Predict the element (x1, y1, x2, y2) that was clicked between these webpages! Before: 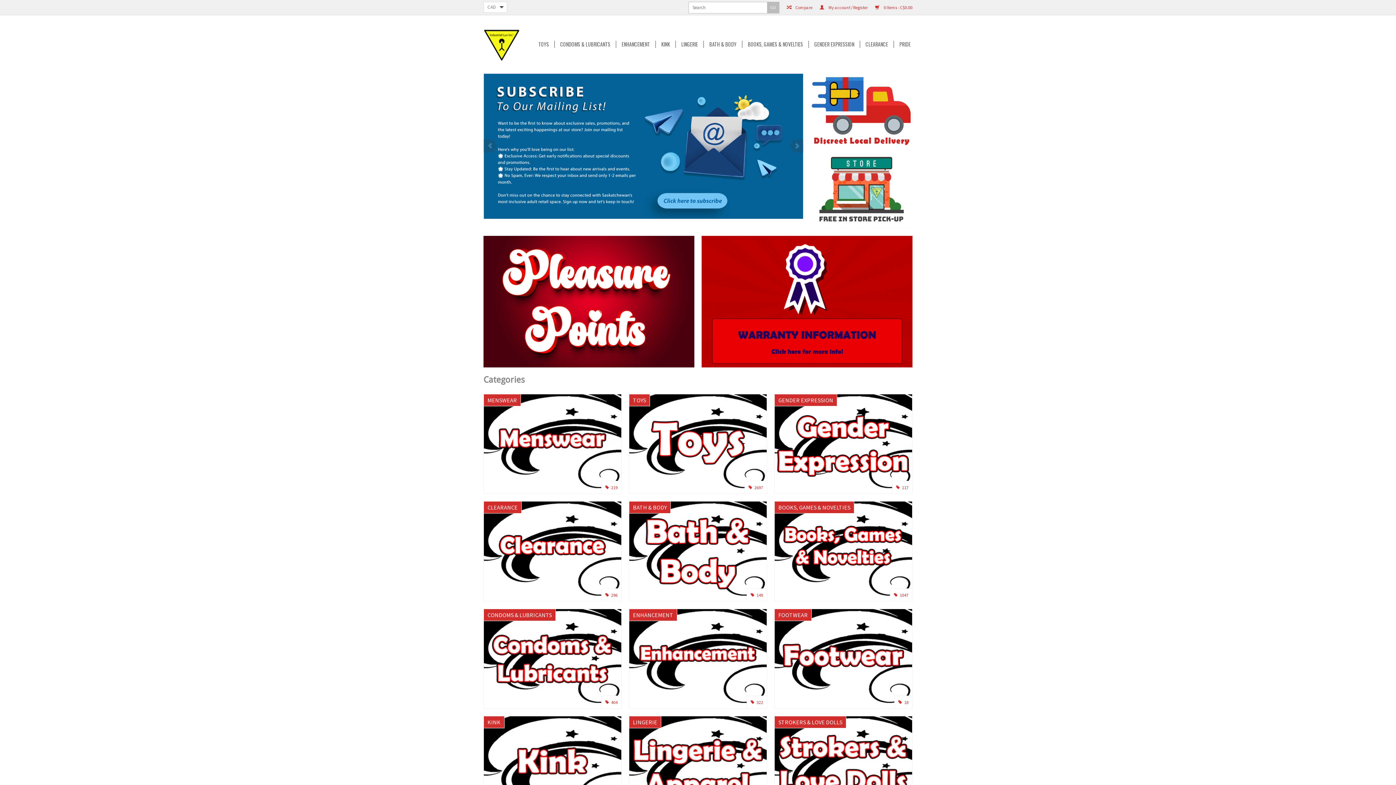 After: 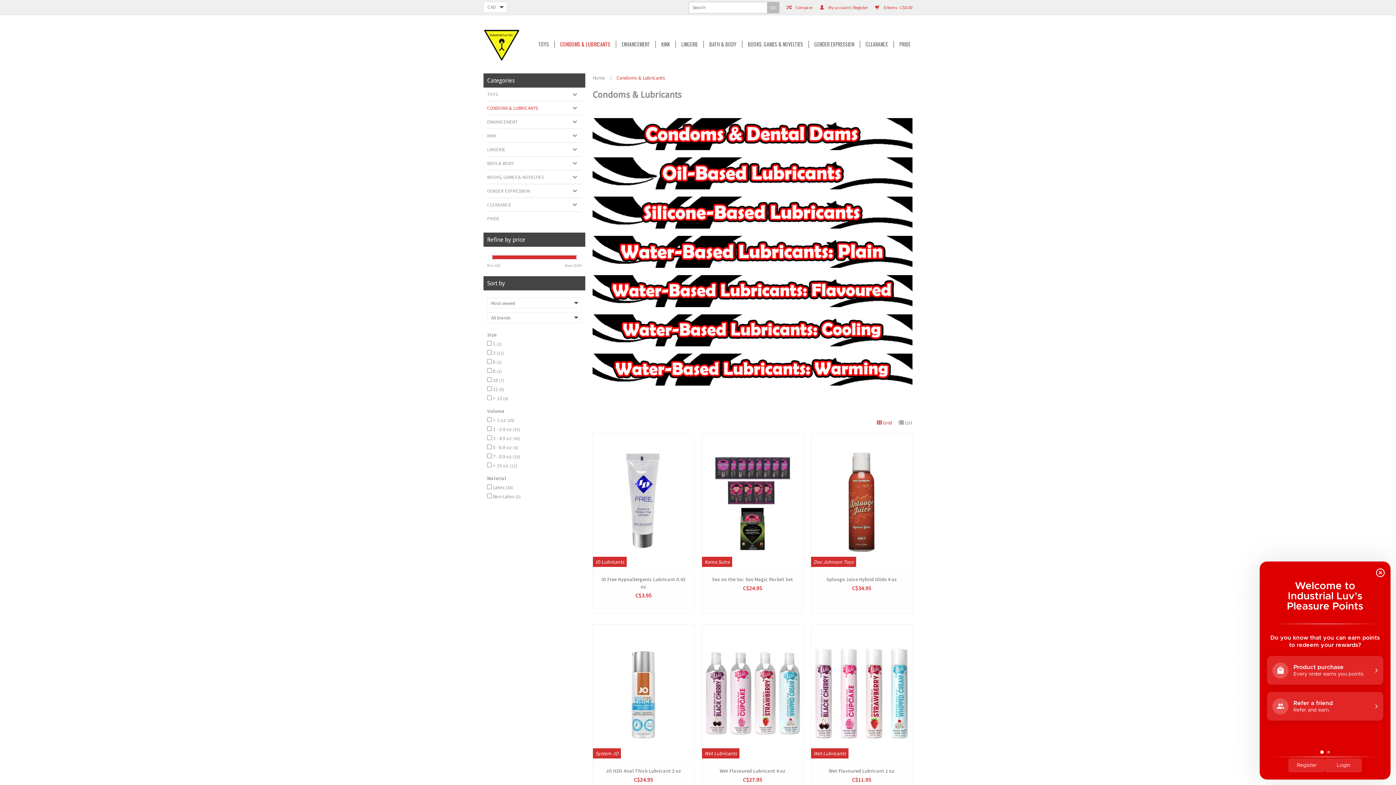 Action: bbox: (554, 40, 616, 48) label: CONDOMS & LUBRICANTS